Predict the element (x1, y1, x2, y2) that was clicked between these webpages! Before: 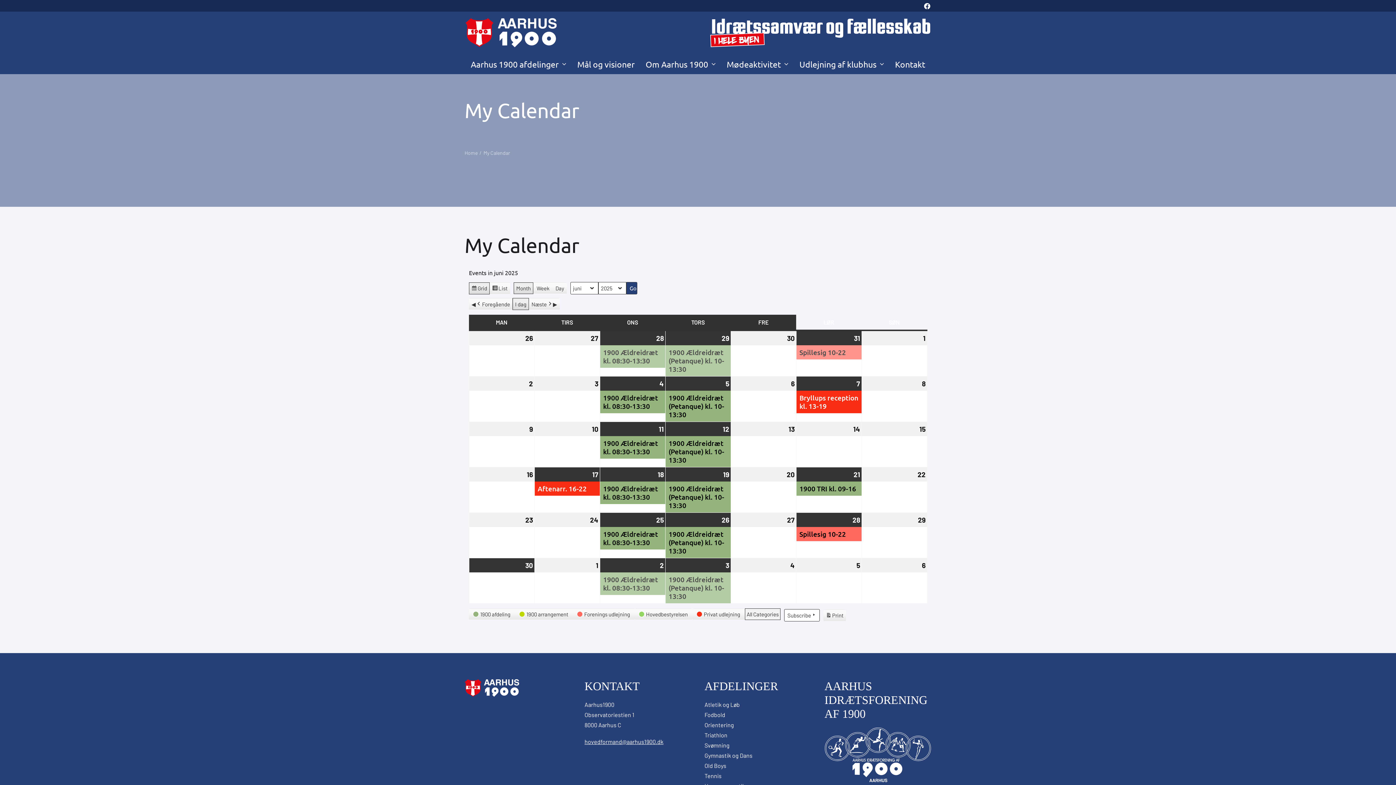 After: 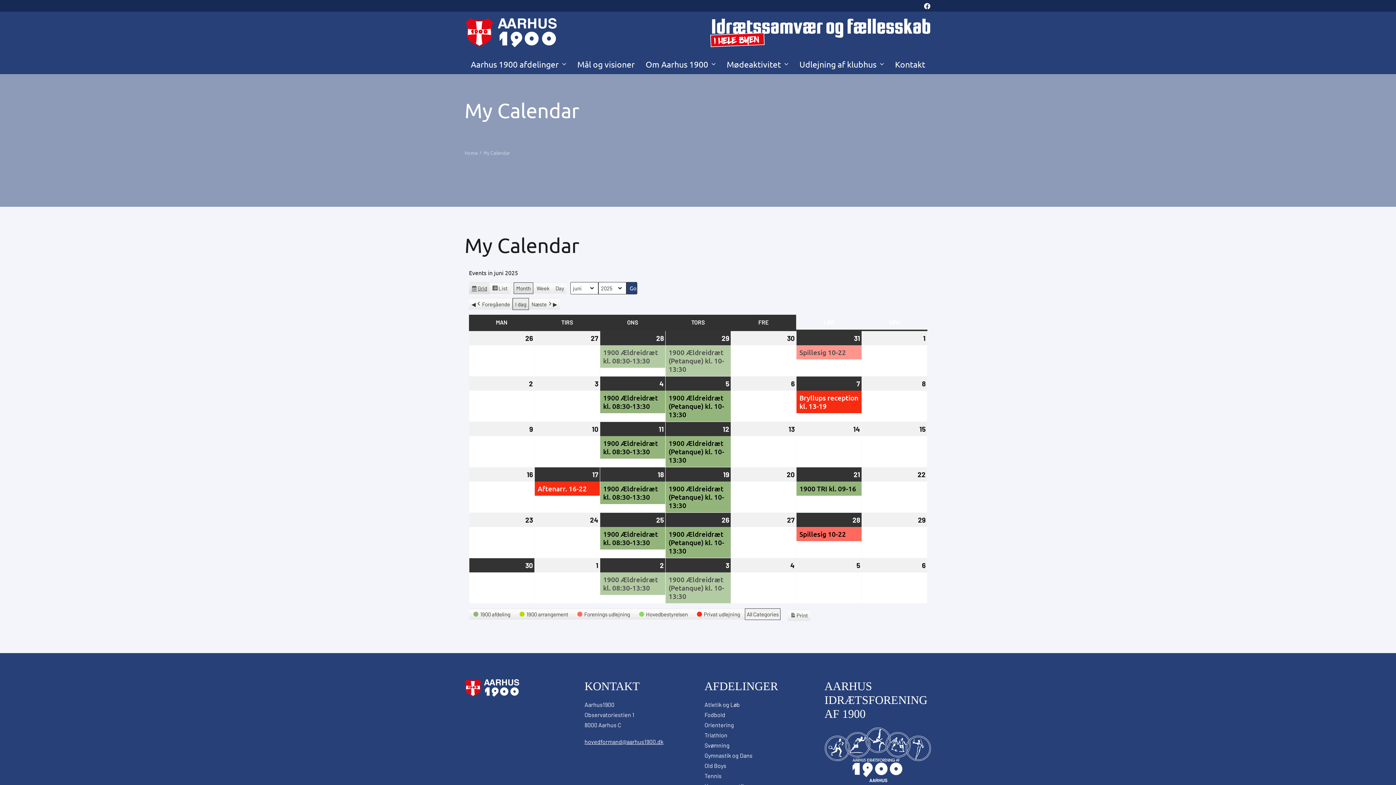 Action: bbox: (469, 282, 489, 294) label: View as
Grid